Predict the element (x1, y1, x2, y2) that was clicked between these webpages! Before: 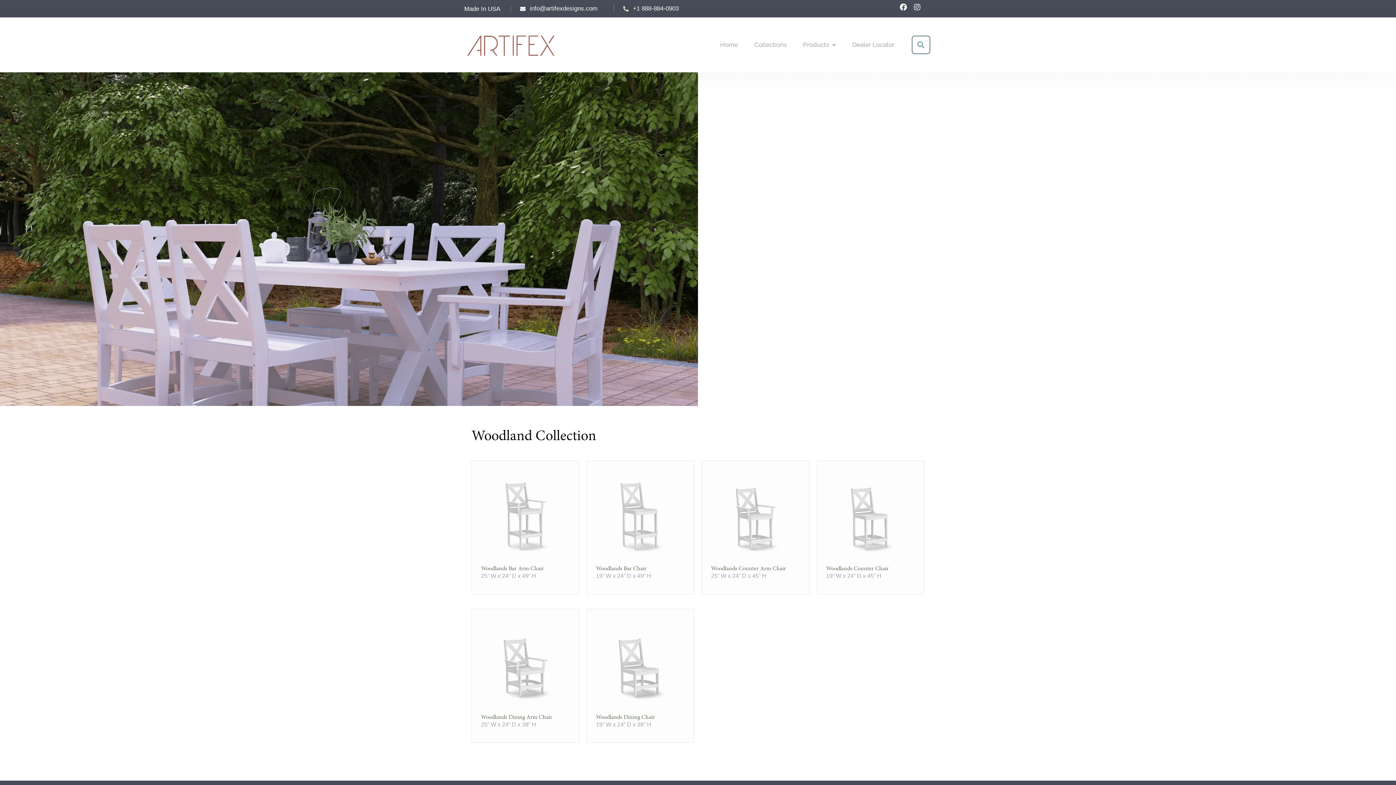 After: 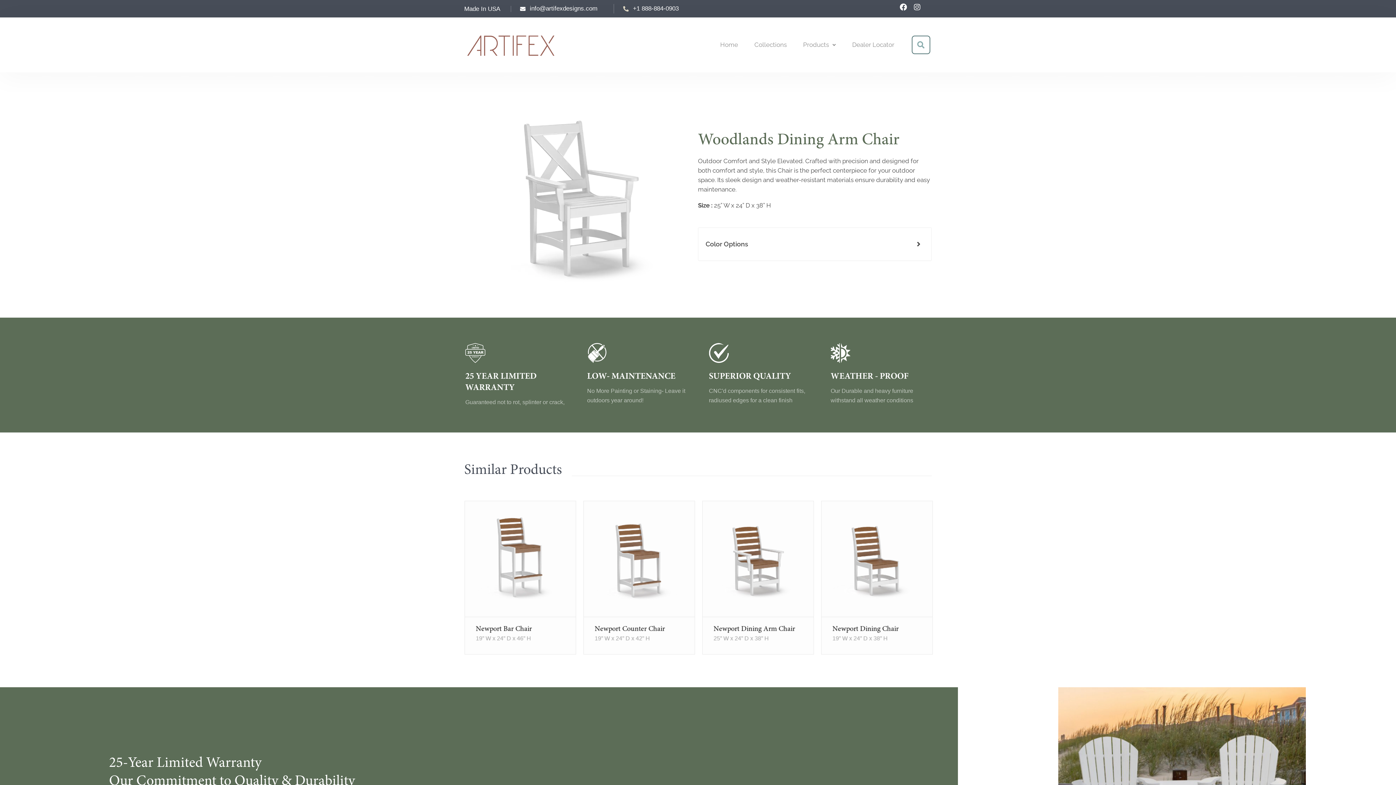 Action: bbox: (481, 620, 570, 709)